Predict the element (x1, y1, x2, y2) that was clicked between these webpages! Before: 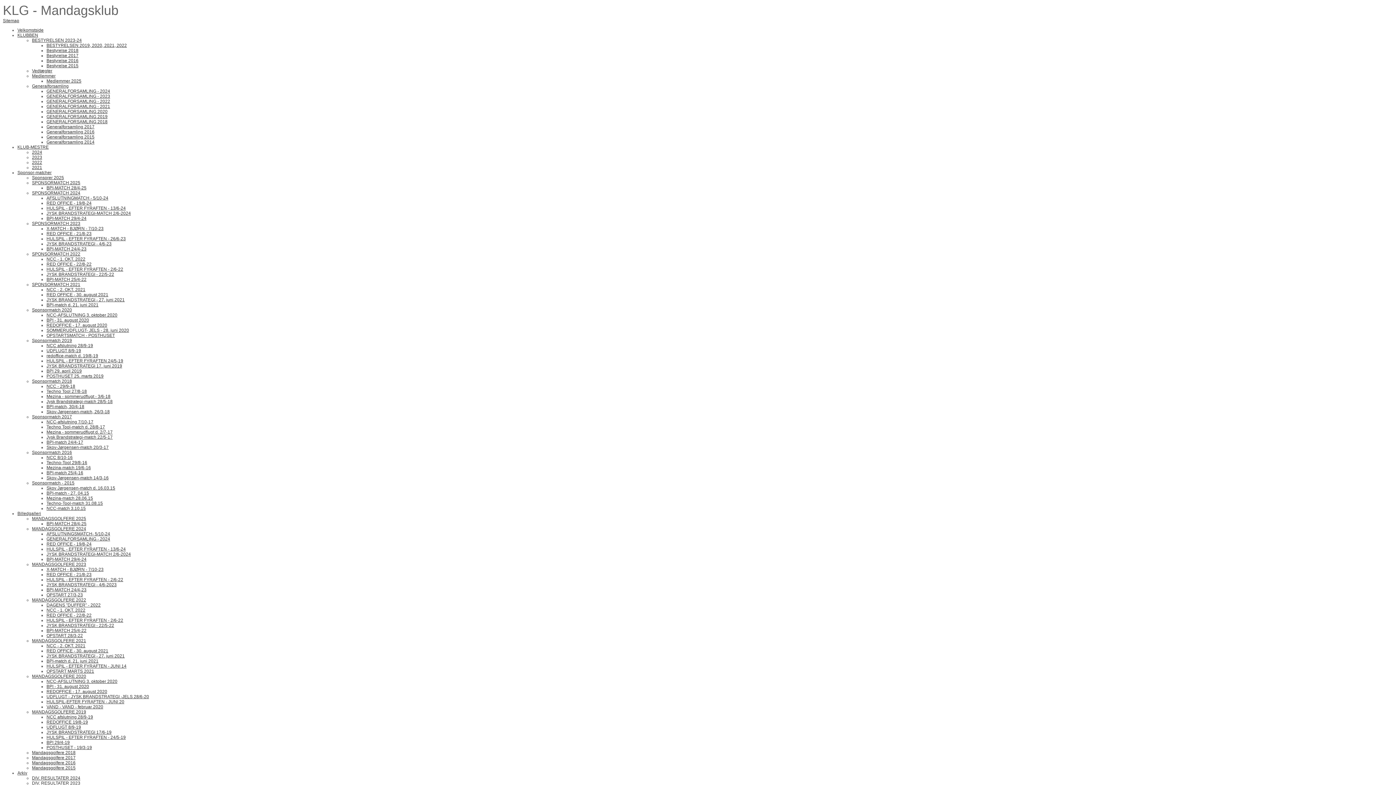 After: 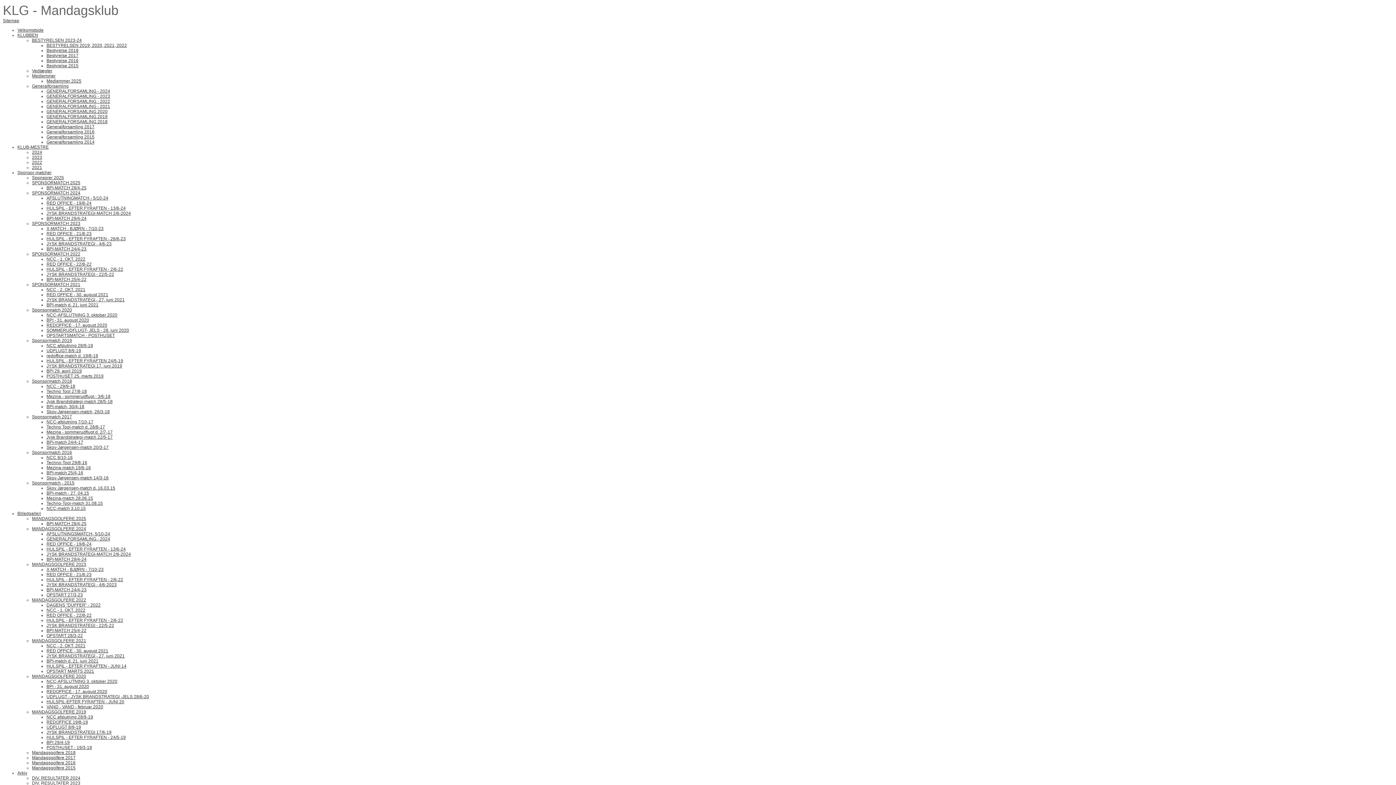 Action: bbox: (46, 384, 75, 389) label: NCC - 29/9-18